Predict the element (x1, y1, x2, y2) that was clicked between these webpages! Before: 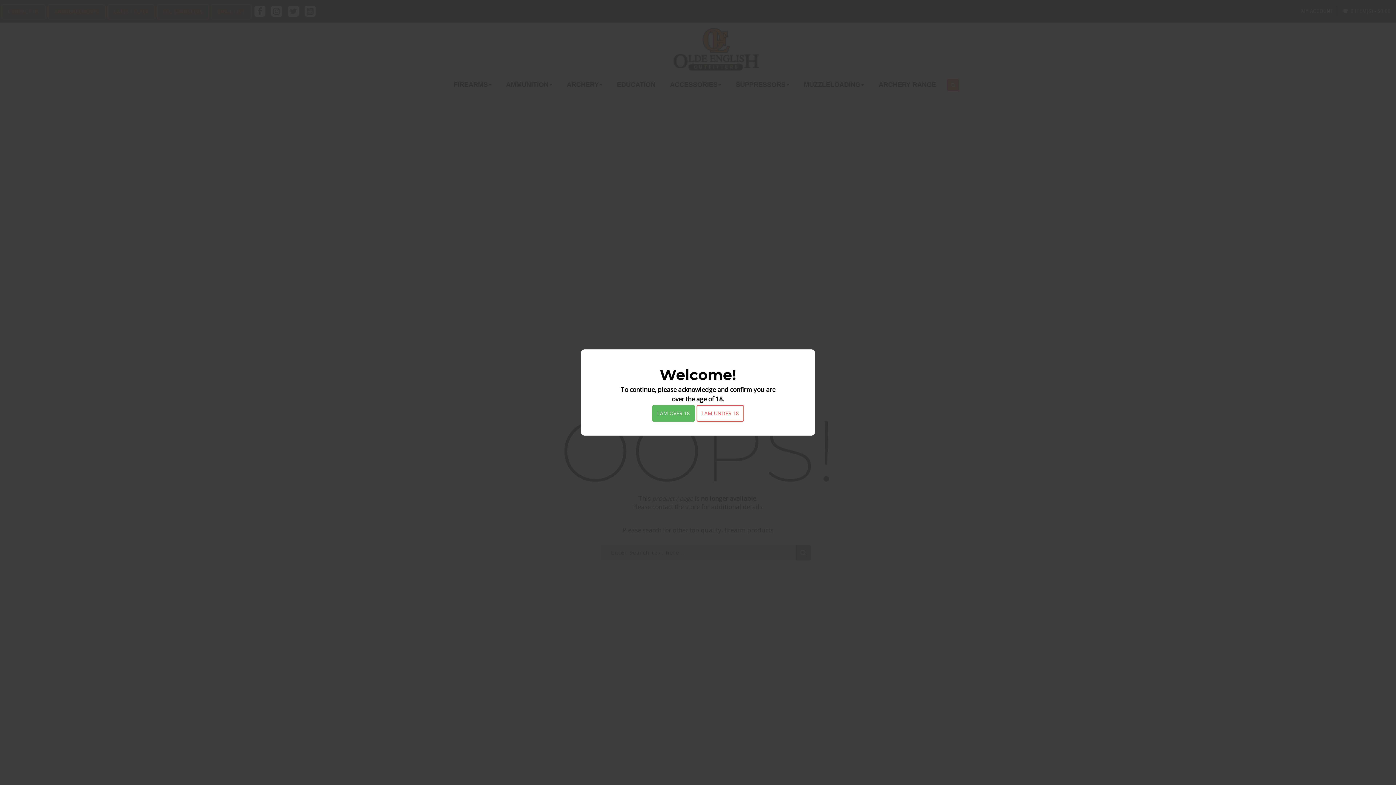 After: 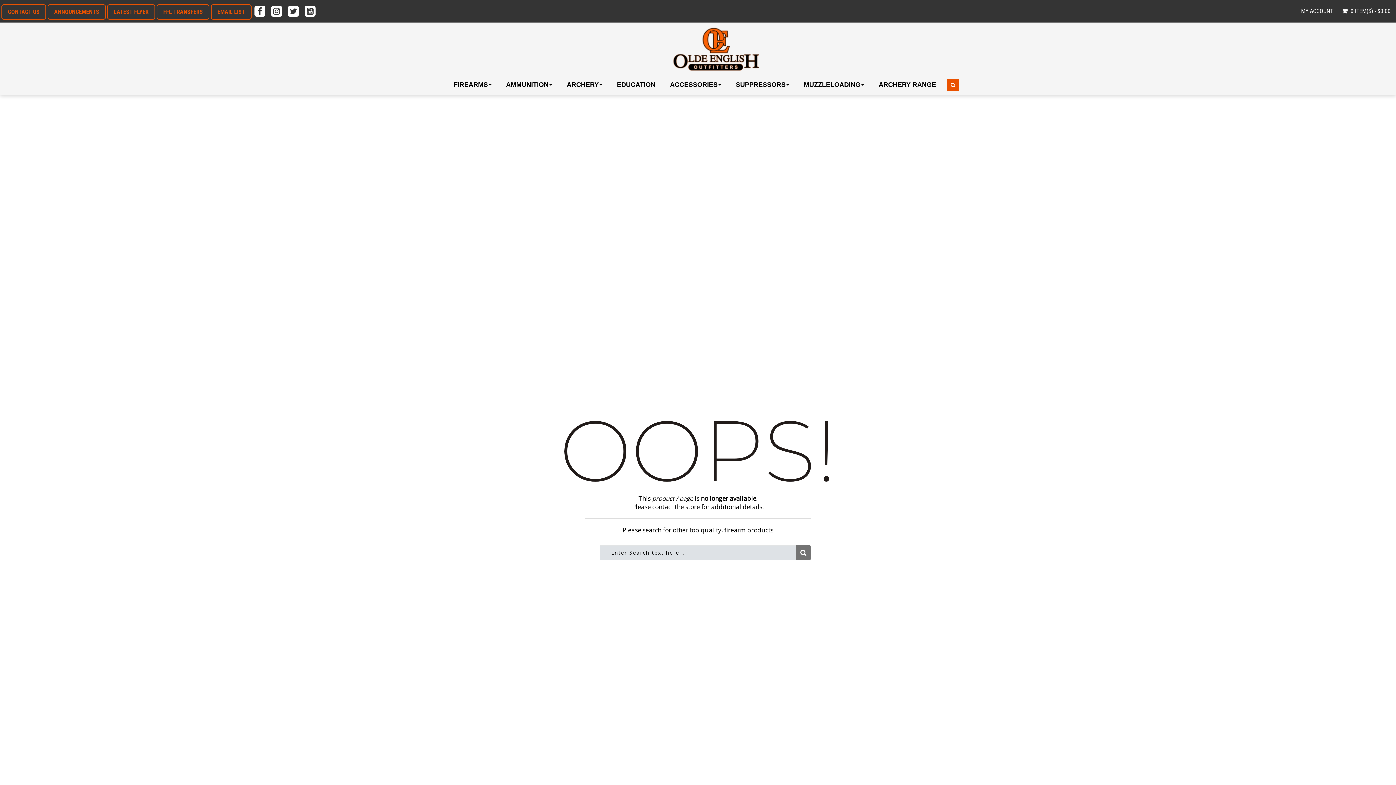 Action: label: I AM OVER 18 bbox: (652, 405, 695, 422)